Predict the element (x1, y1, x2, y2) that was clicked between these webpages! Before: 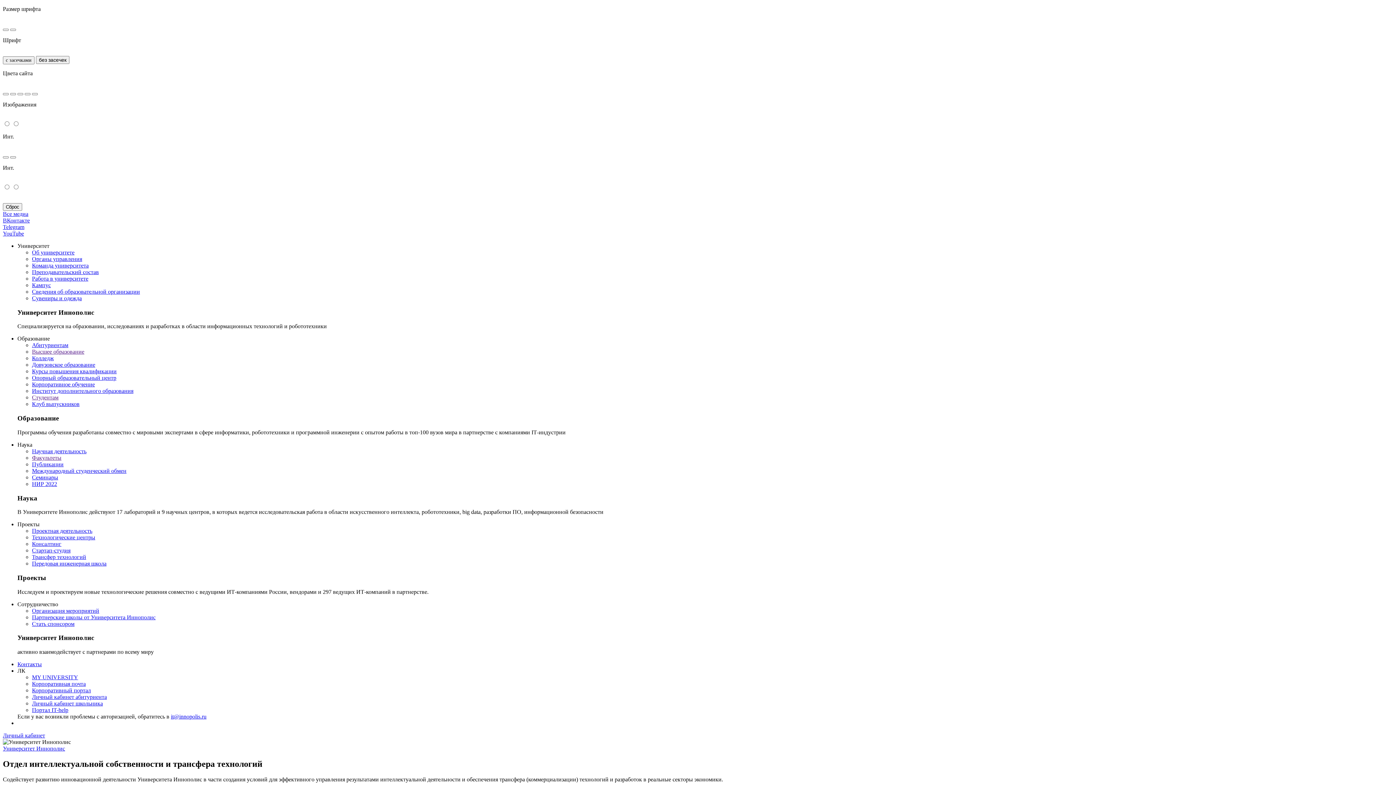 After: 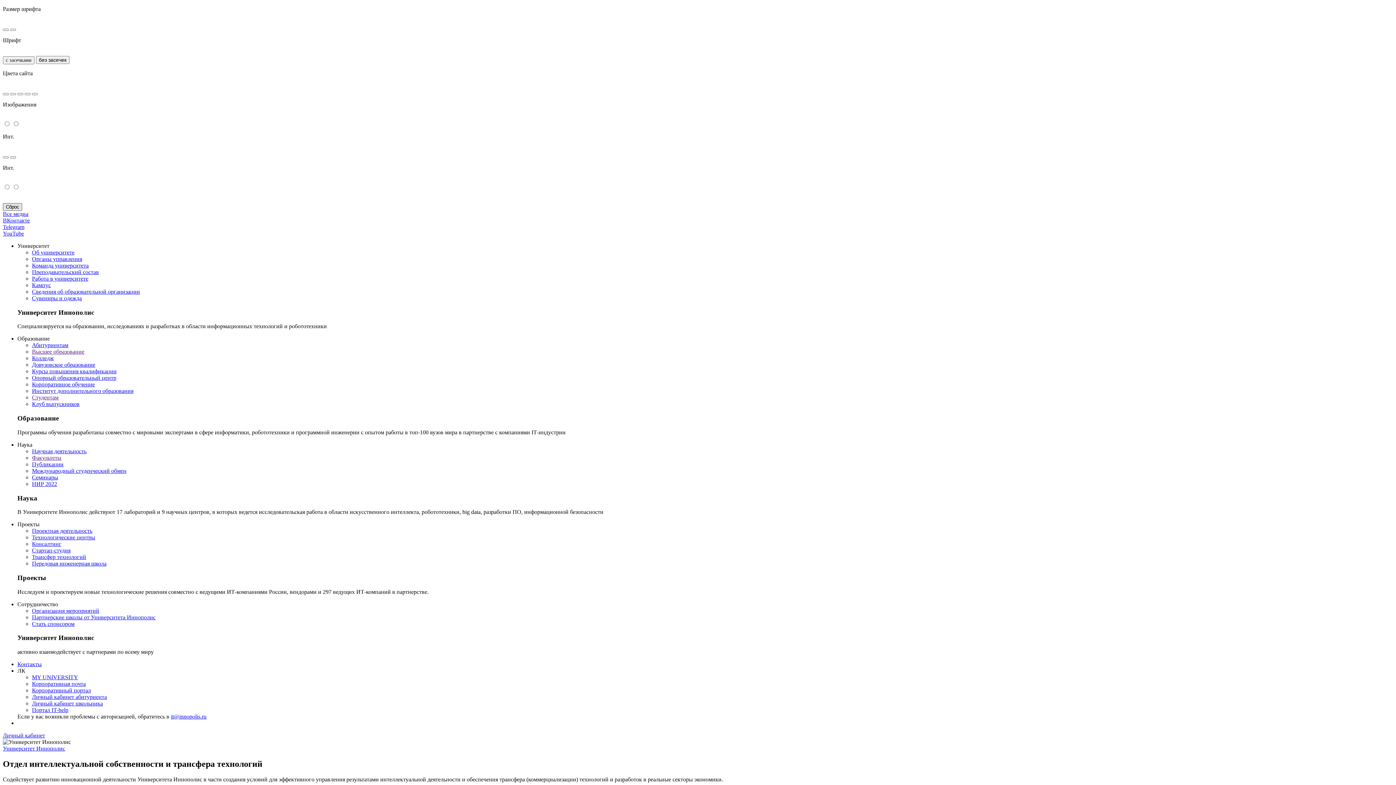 Action: bbox: (2, 203, 22, 210) label: Сброс